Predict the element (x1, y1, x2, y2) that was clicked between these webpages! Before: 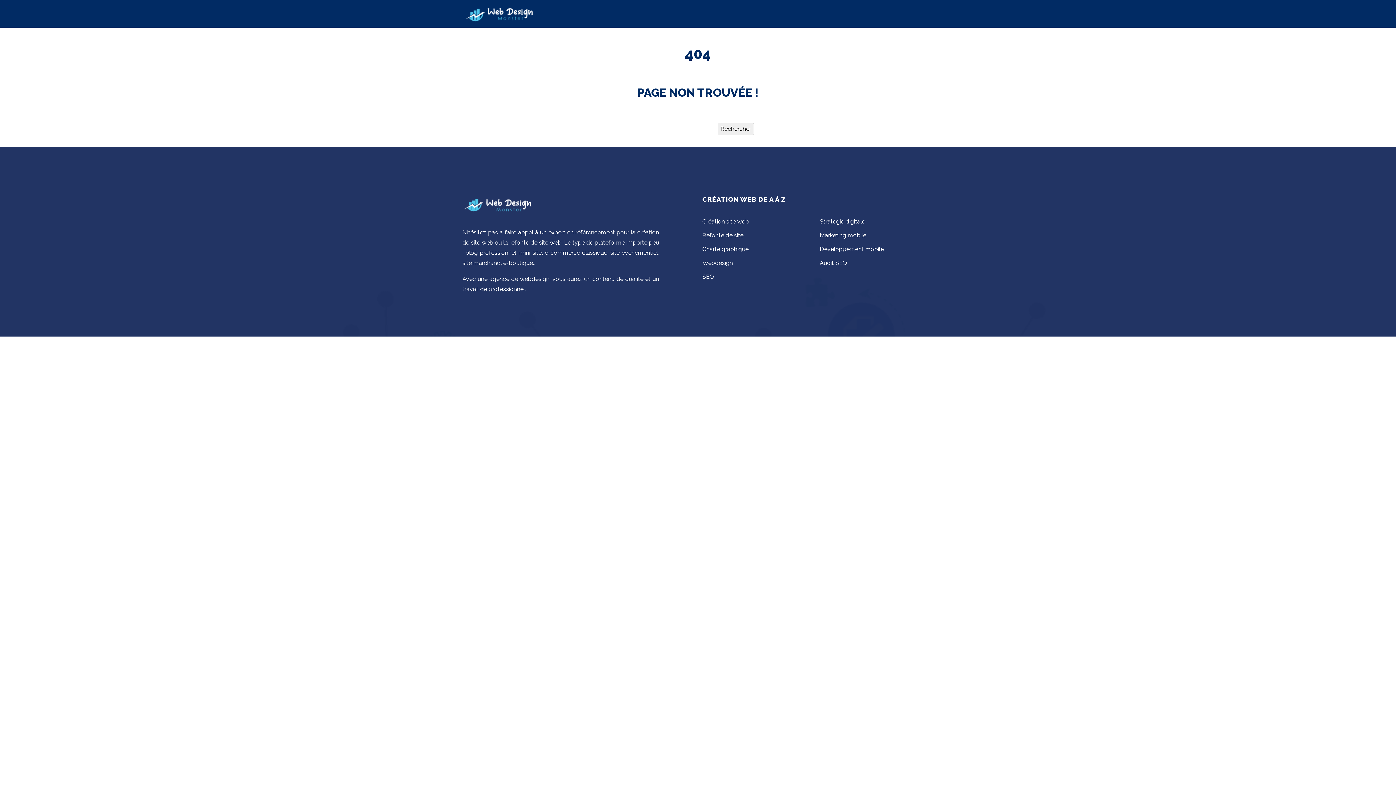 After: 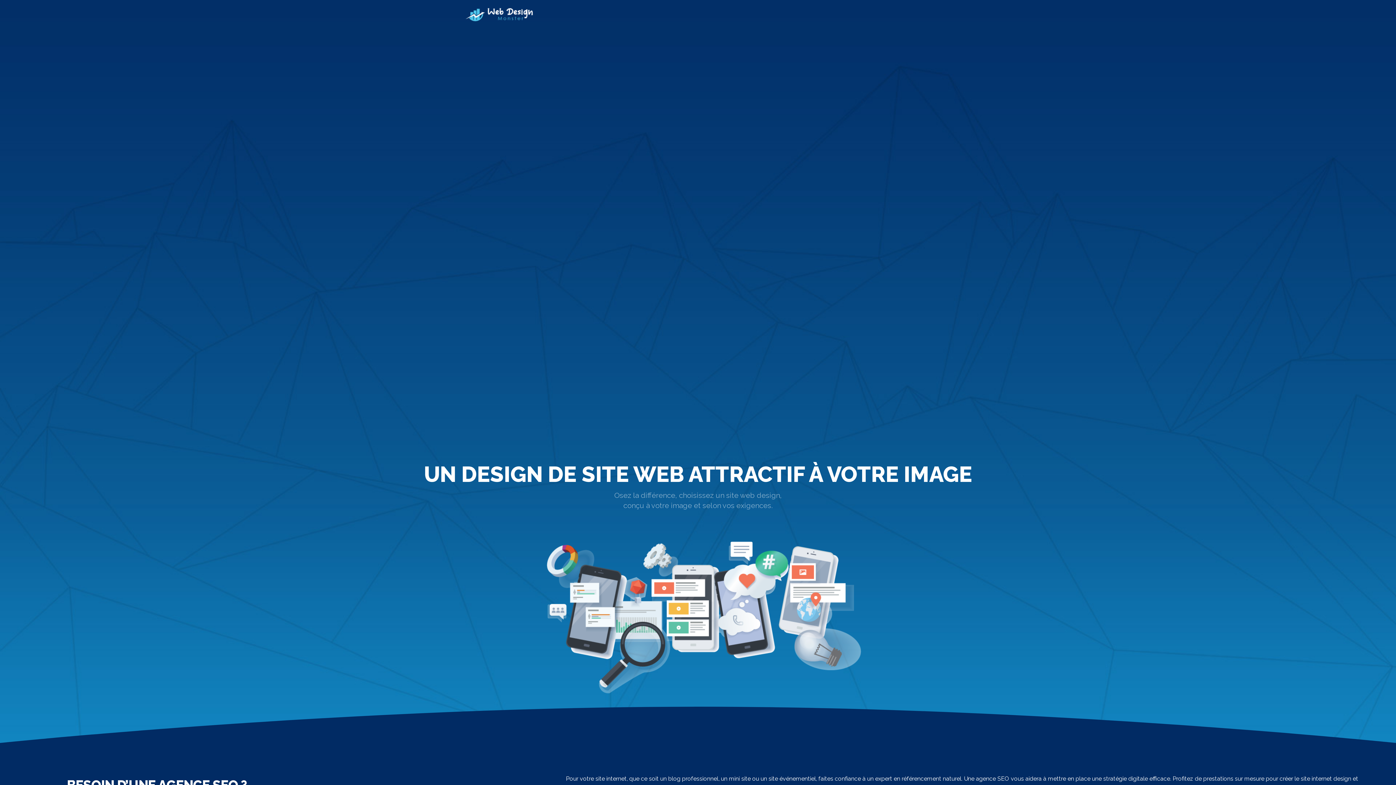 Action: bbox: (463, 2, 536, 24)